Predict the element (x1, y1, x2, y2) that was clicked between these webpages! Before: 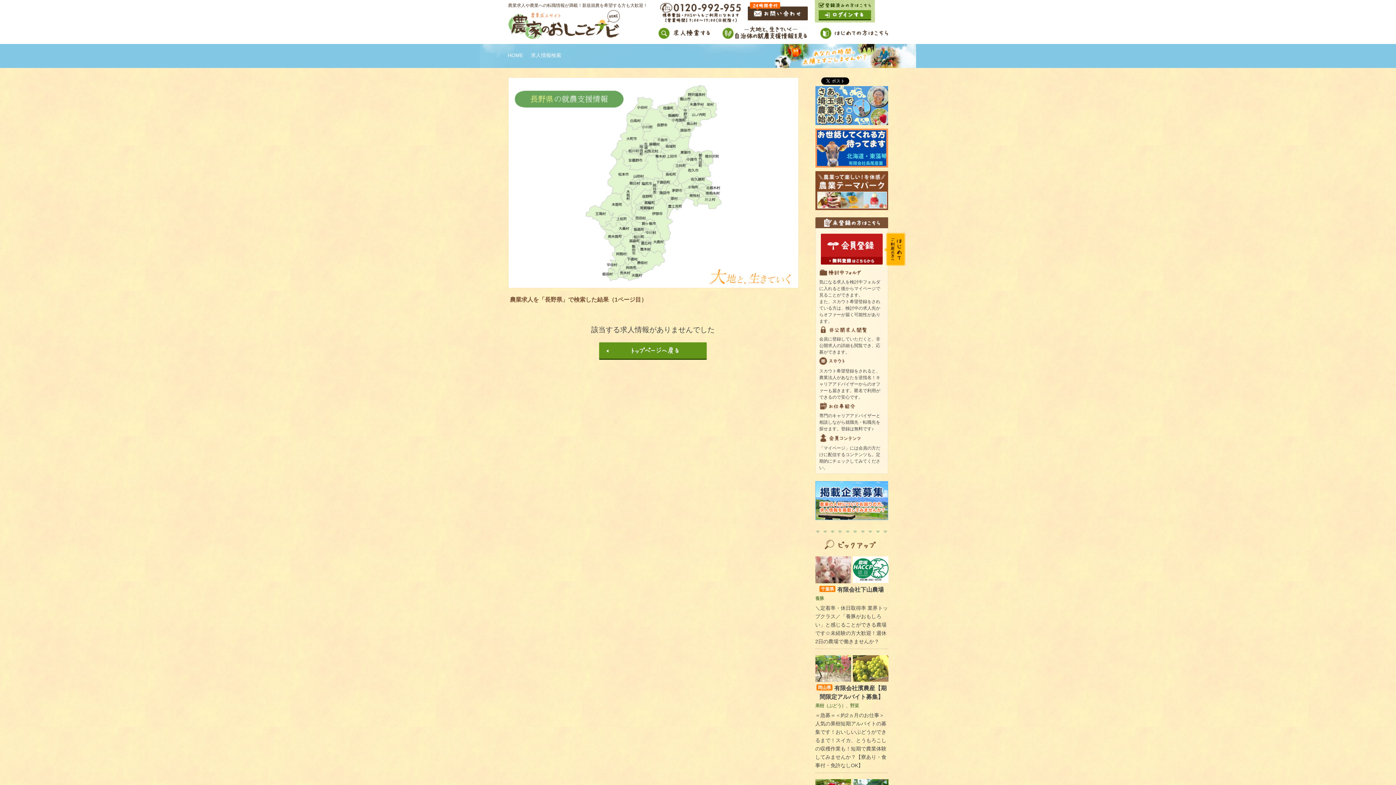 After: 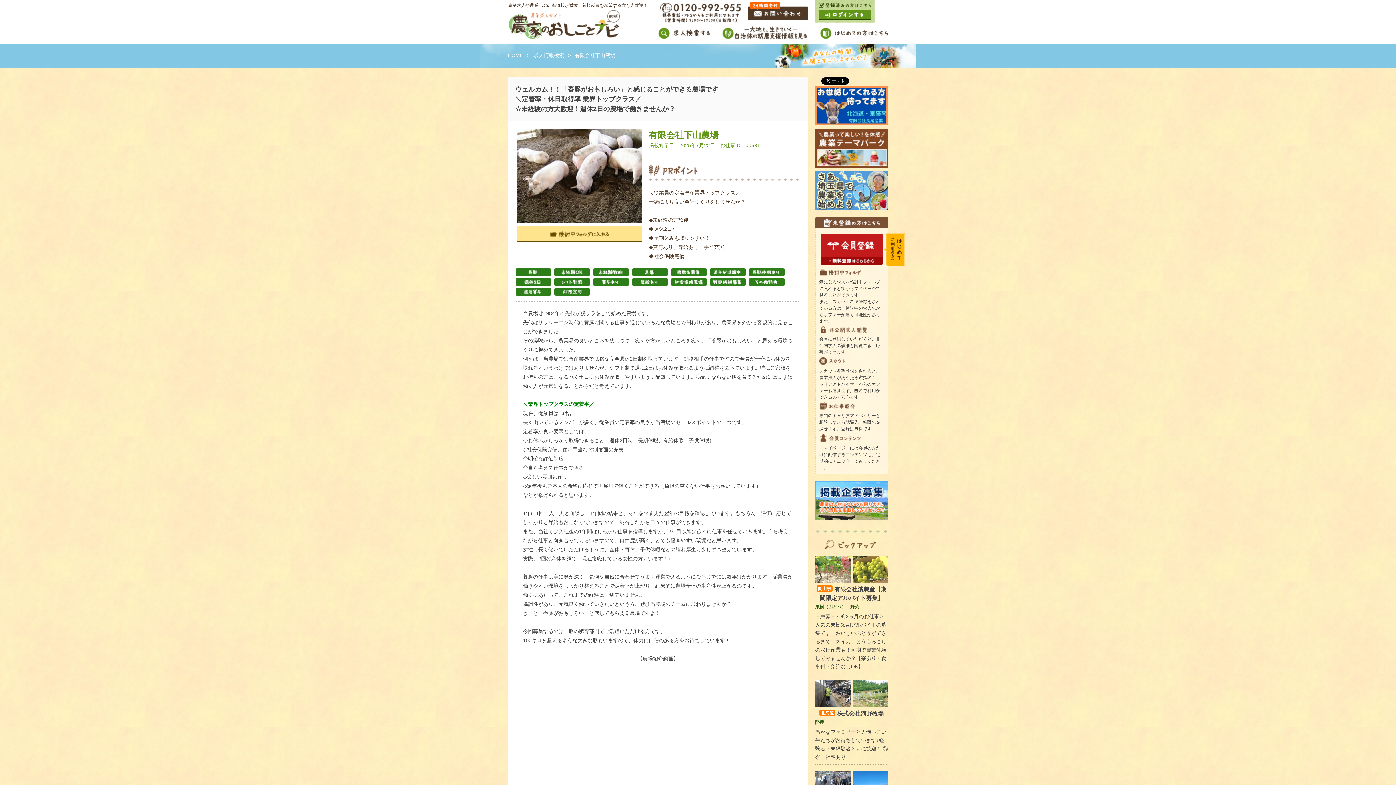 Action: bbox: (815, 557, 851, 561)